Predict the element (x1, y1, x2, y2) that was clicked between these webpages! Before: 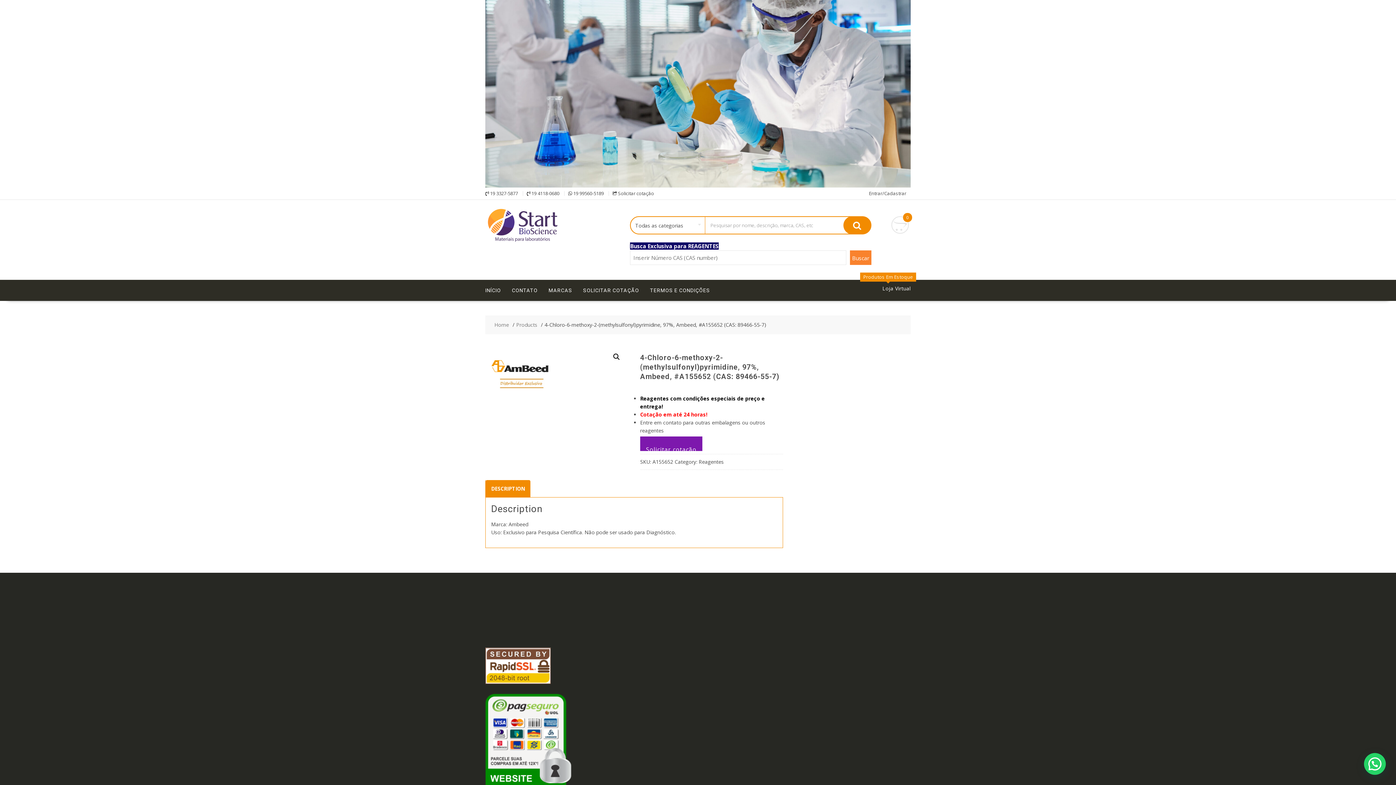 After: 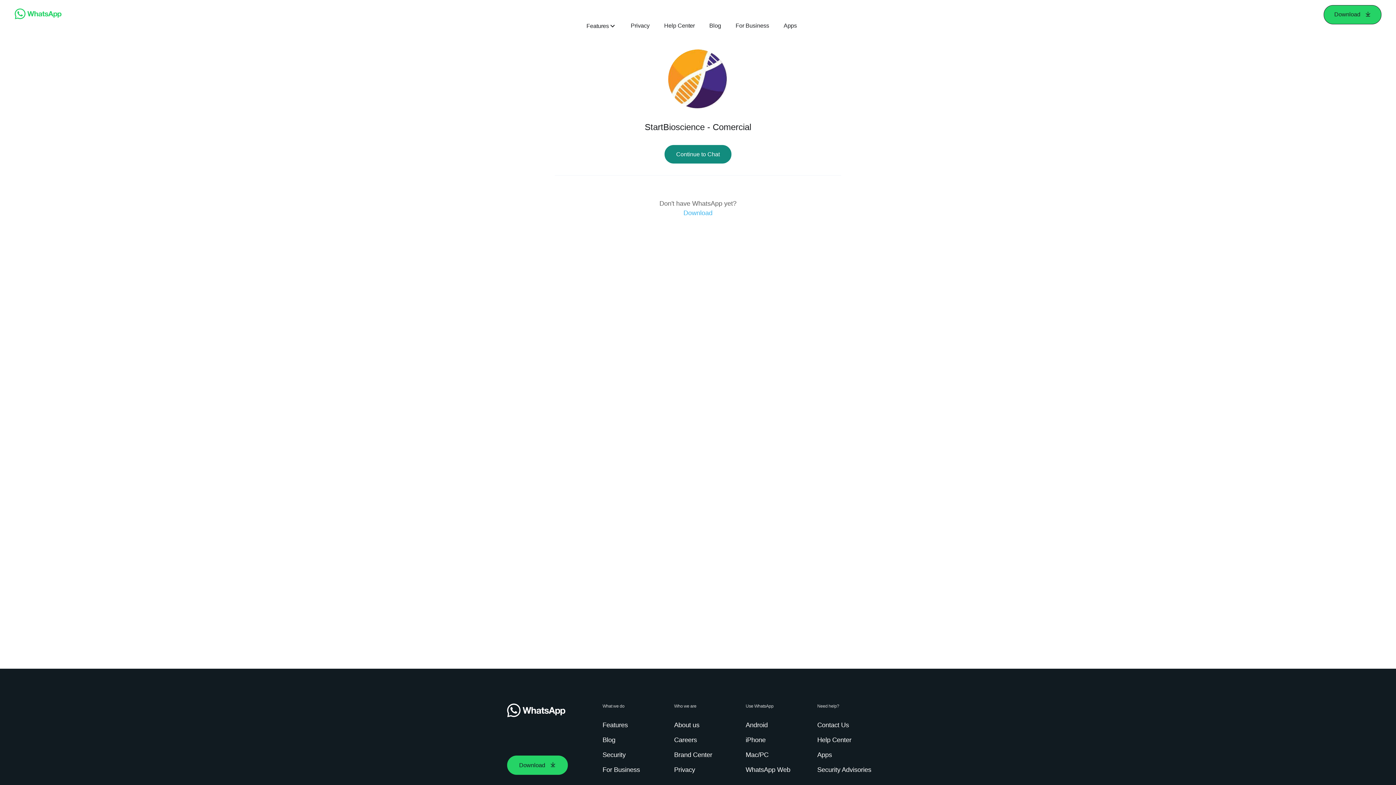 Action: bbox: (573, 190, 604, 196) label: 19 99560-5189